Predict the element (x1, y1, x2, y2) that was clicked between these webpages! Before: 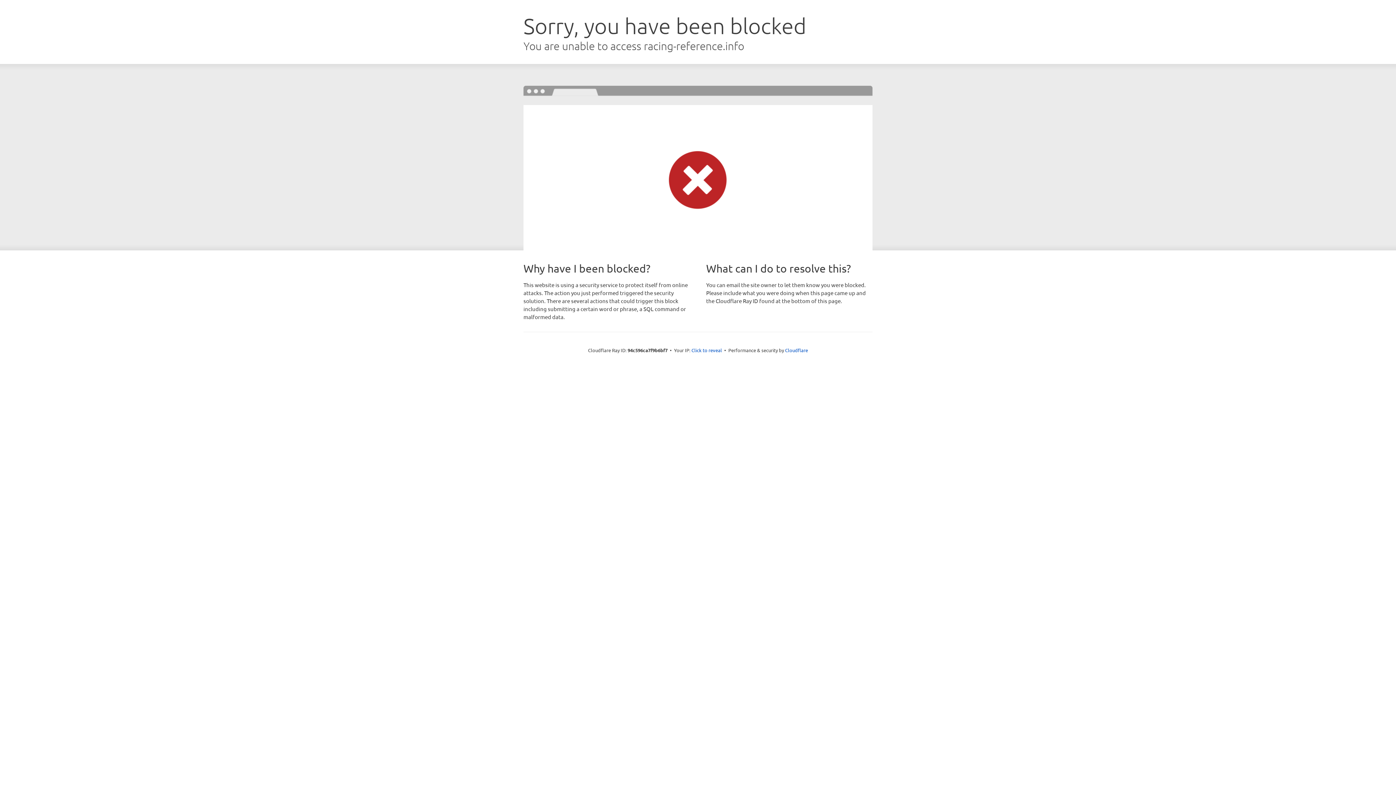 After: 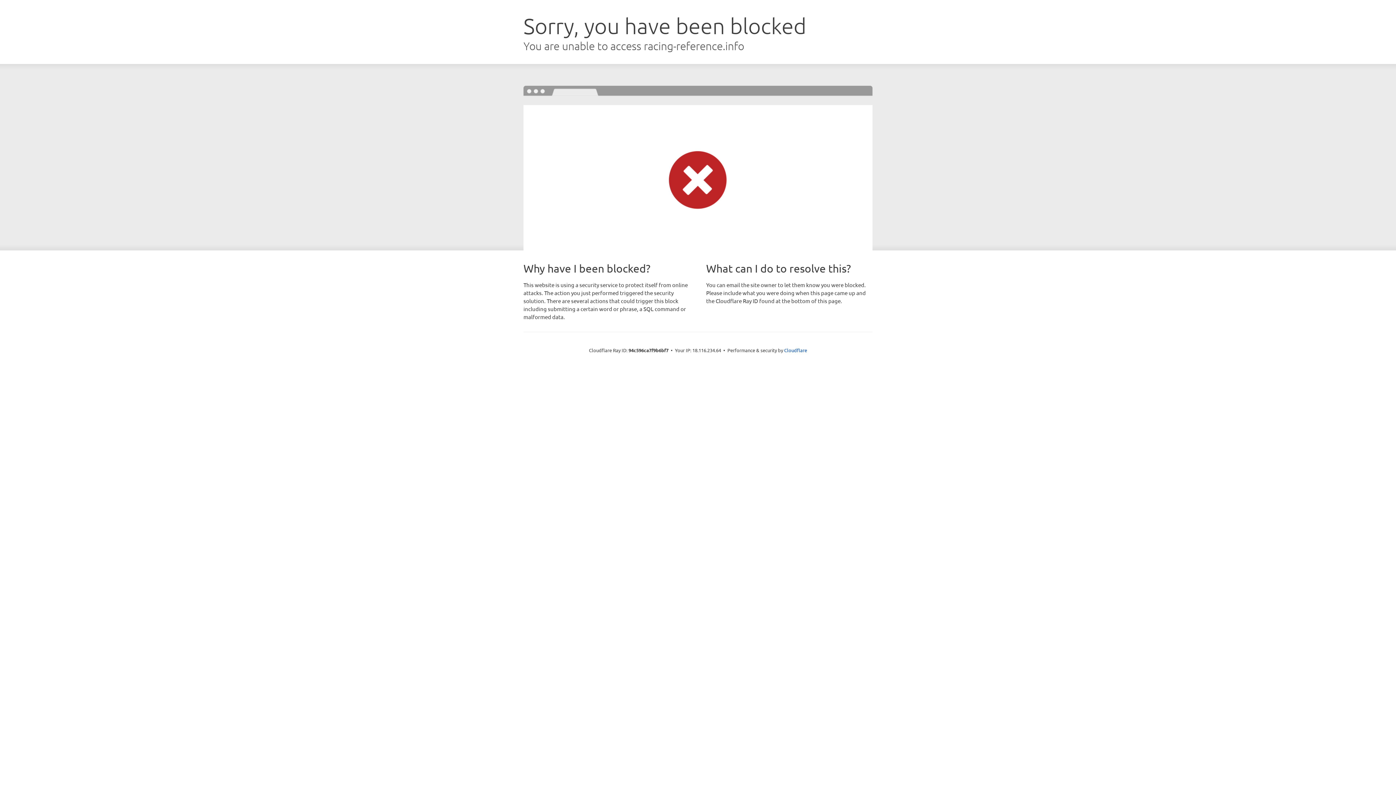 Action: bbox: (691, 346, 722, 353) label: Click to reveal